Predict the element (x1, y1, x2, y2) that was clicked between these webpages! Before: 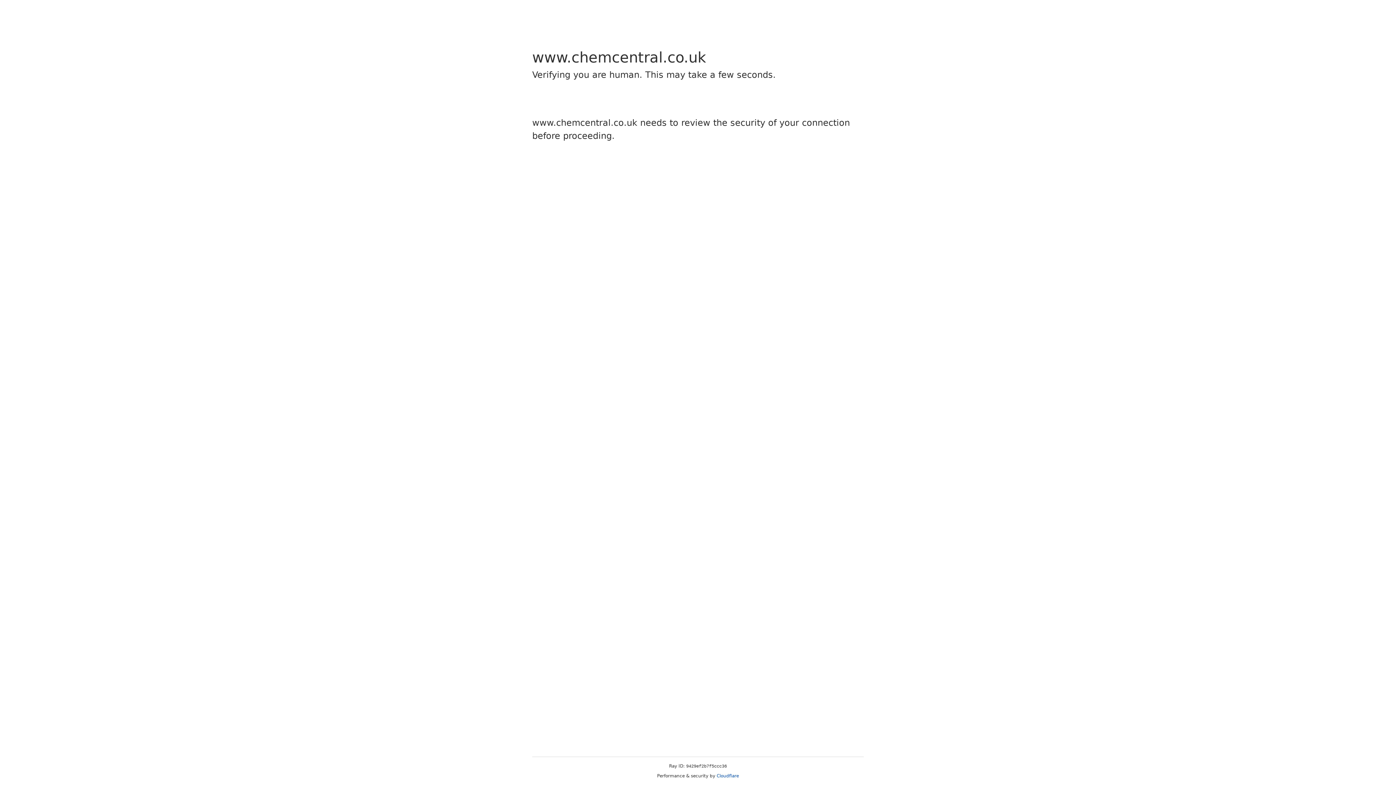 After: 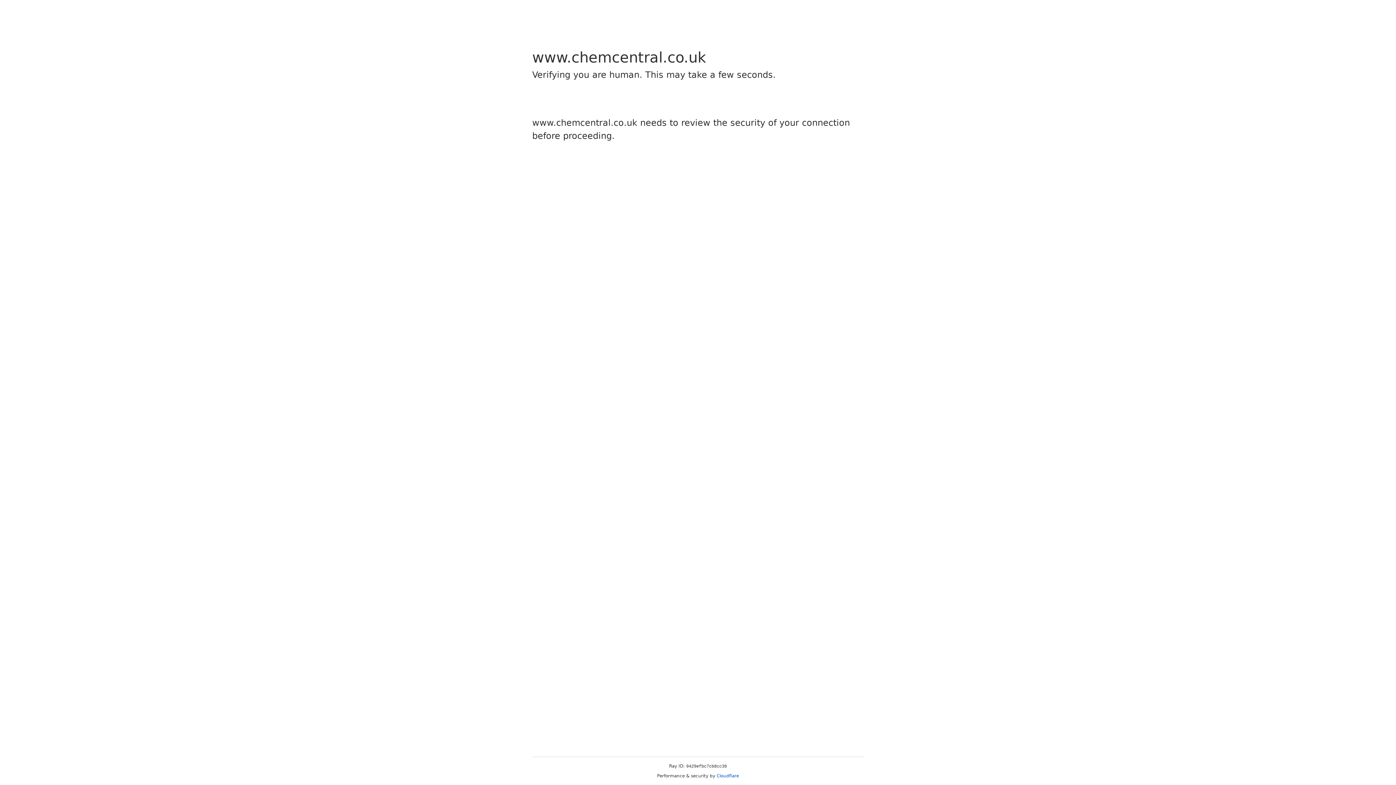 Action: label: Cloudflare bbox: (716, 773, 739, 778)